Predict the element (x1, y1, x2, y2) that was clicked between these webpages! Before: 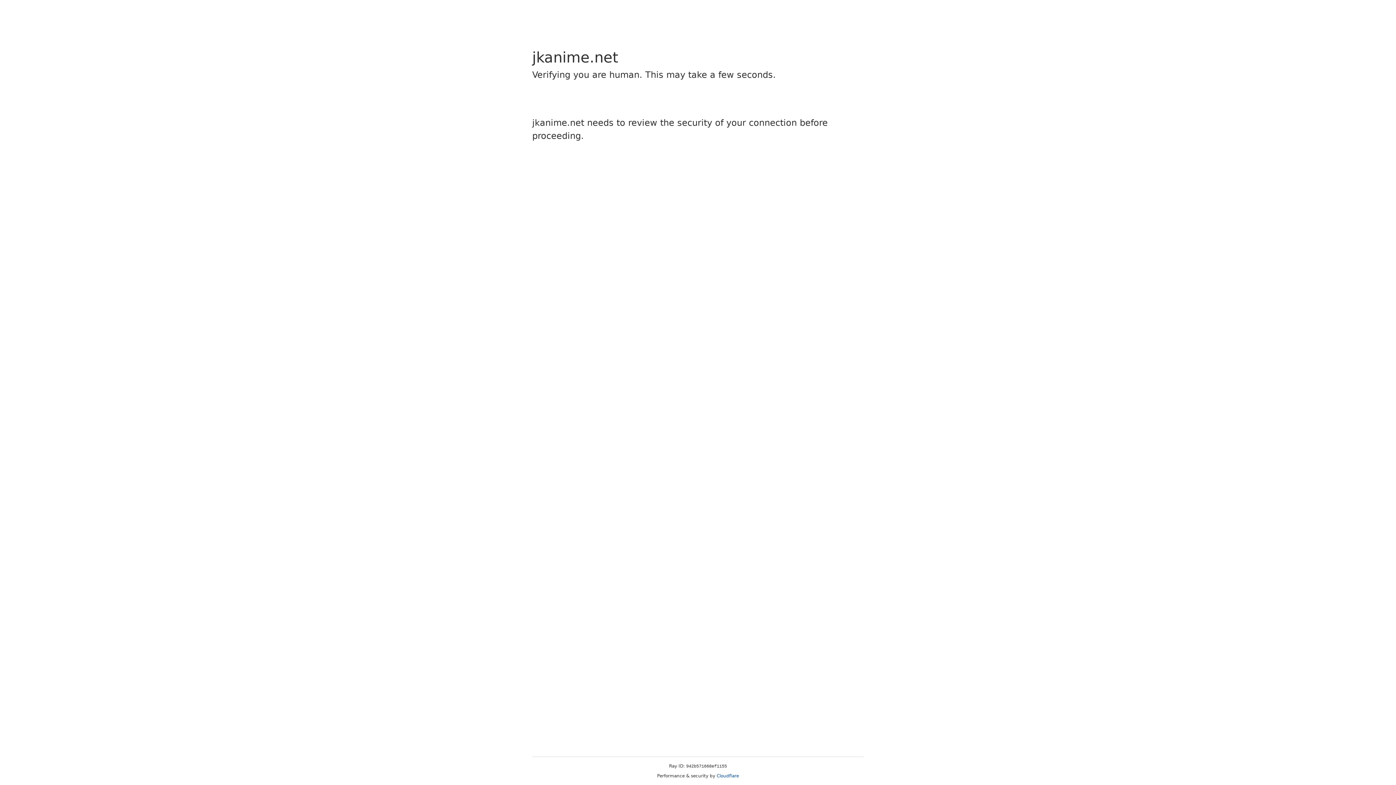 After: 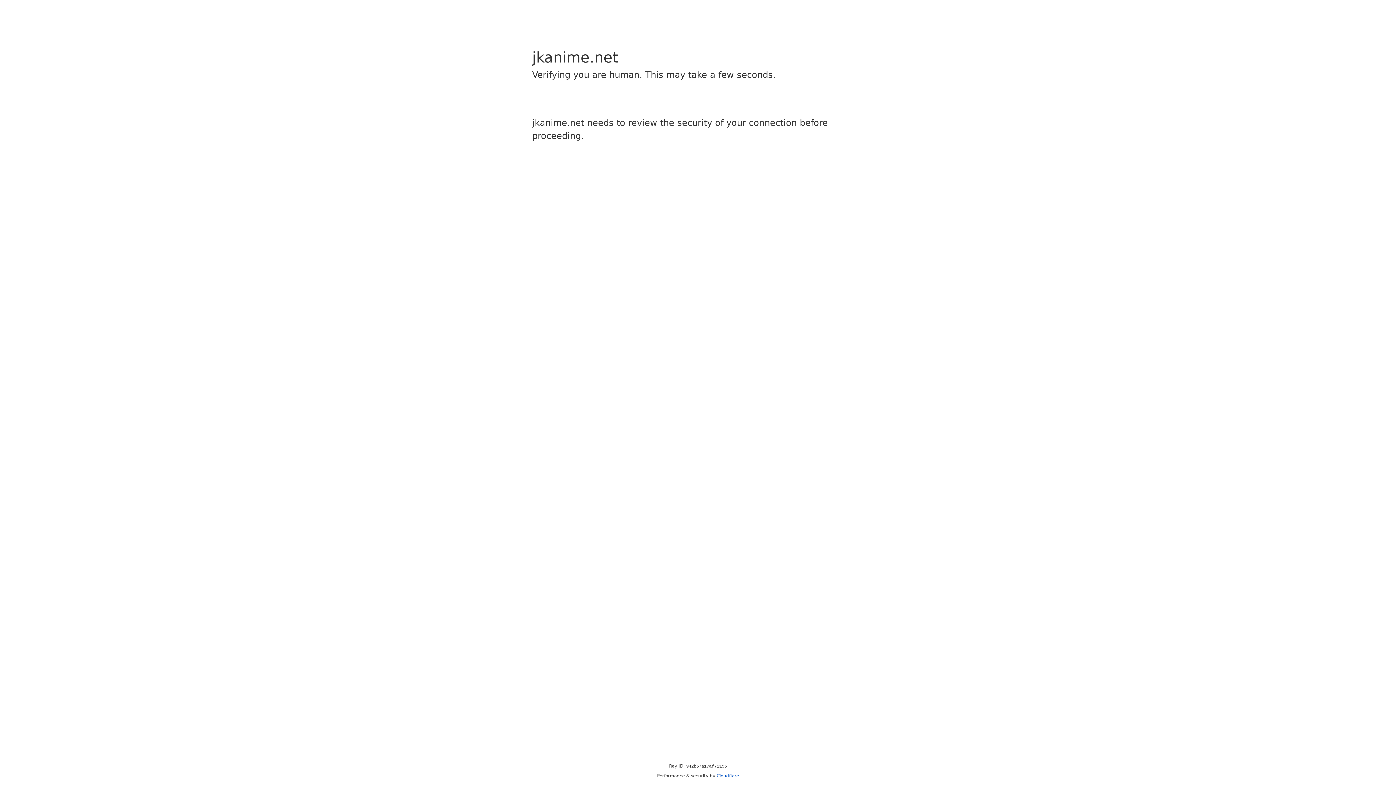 Action: label: Cloudflare bbox: (716, 773, 739, 778)